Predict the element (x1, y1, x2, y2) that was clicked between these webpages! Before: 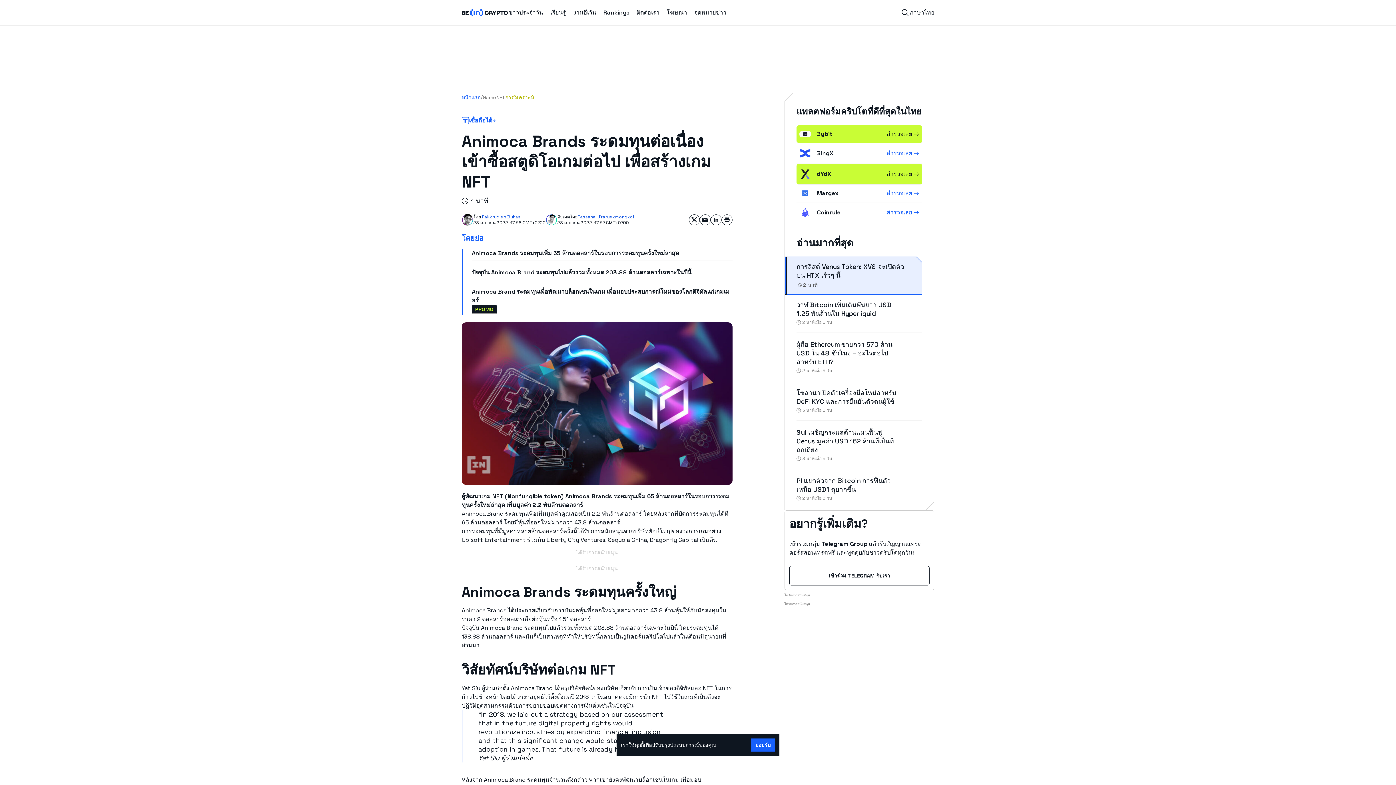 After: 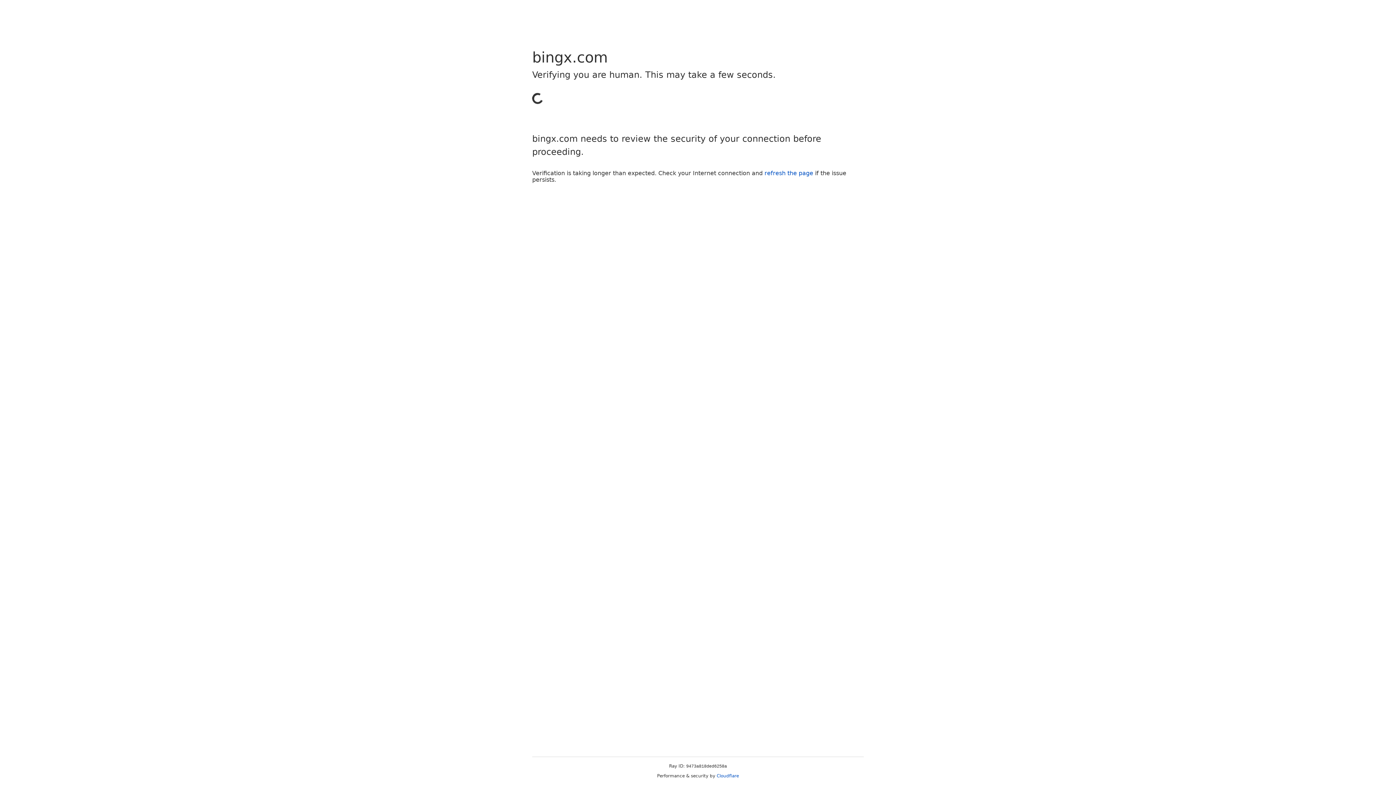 Action: bbox: (799, 147, 817, 159)